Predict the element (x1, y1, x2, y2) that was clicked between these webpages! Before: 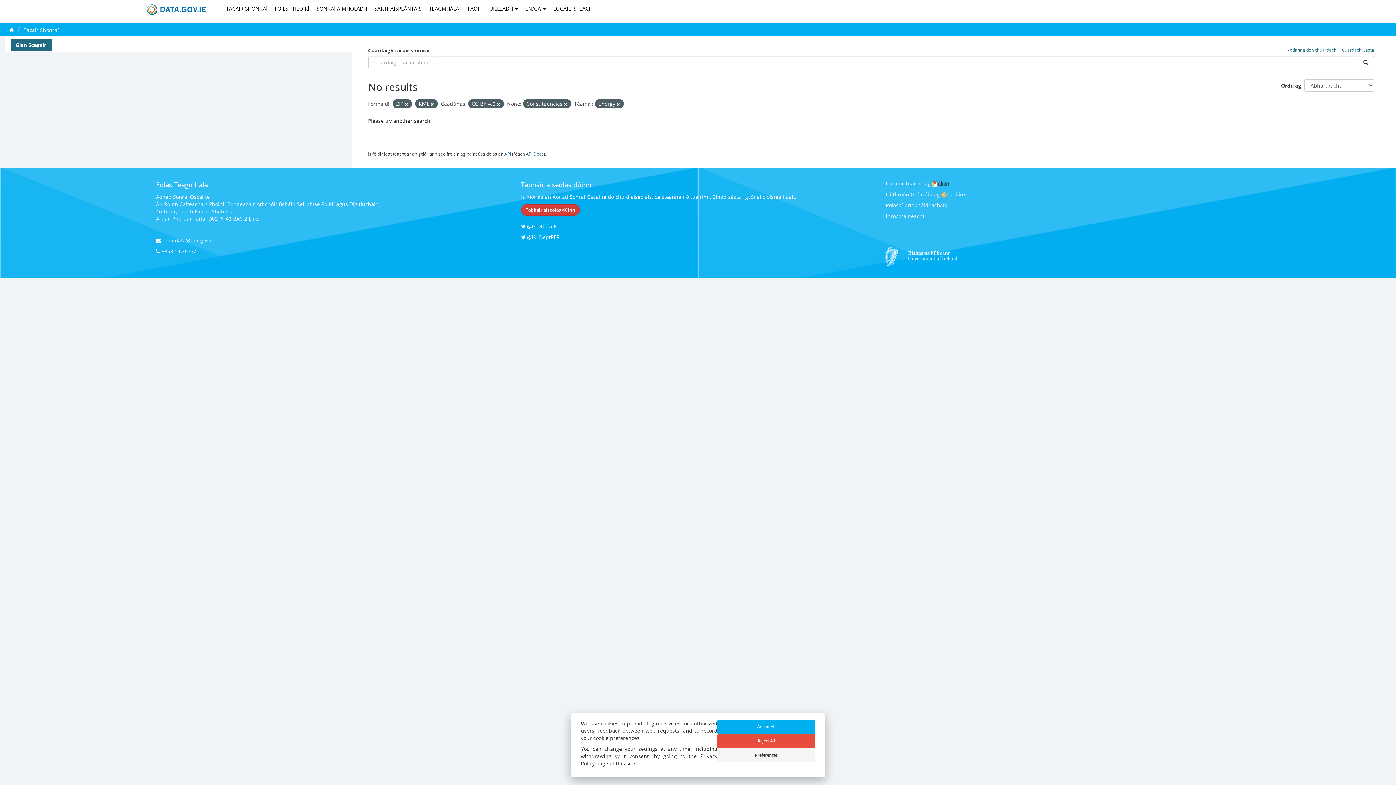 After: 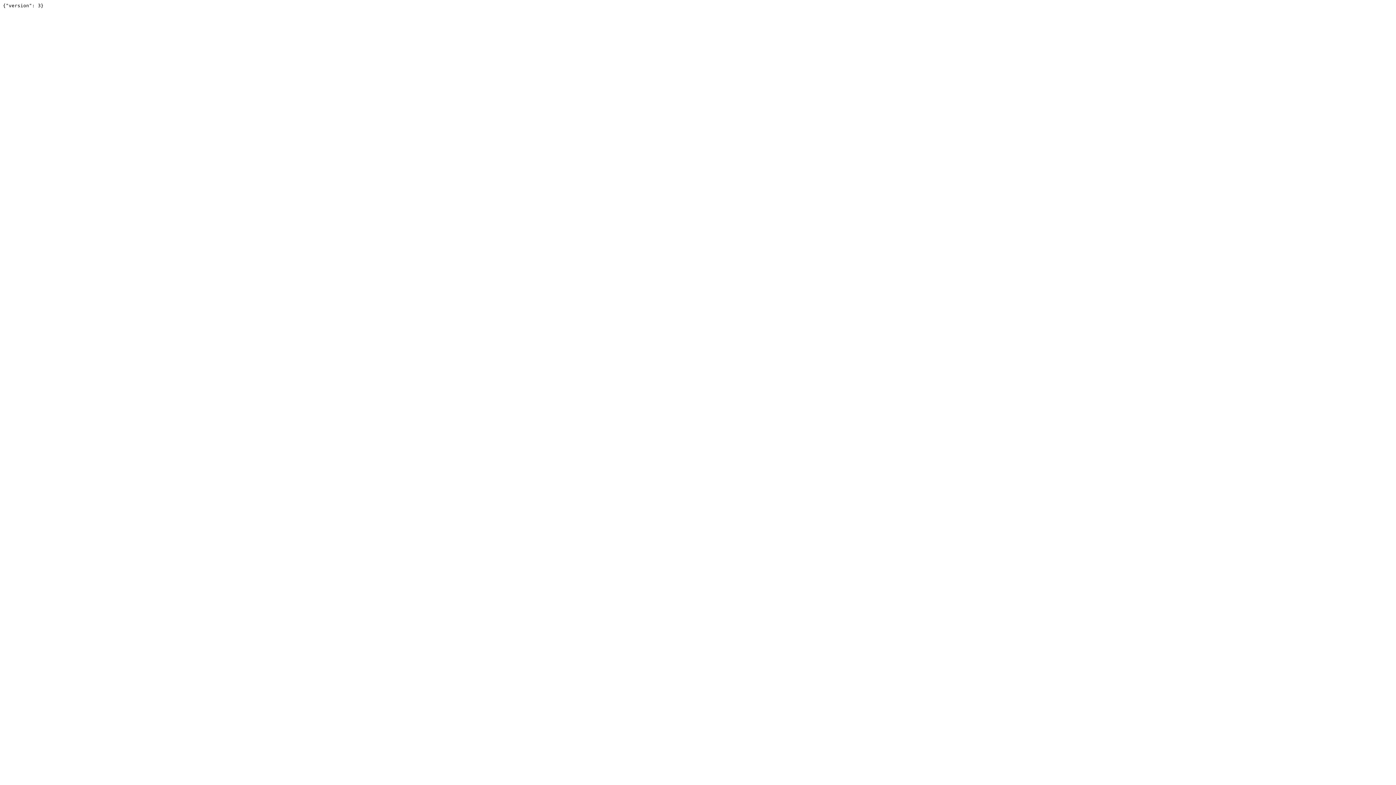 Action: label: API bbox: (504, 150, 511, 156)